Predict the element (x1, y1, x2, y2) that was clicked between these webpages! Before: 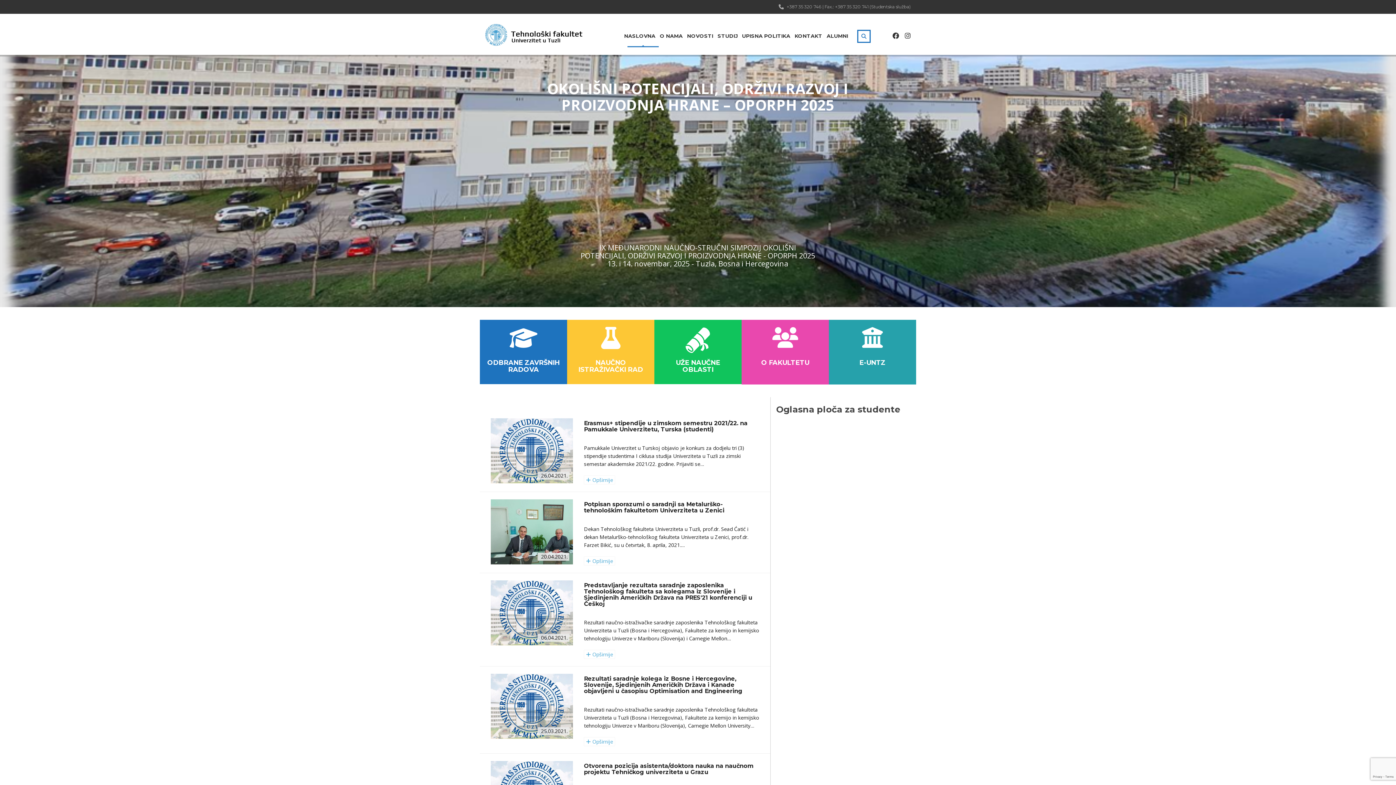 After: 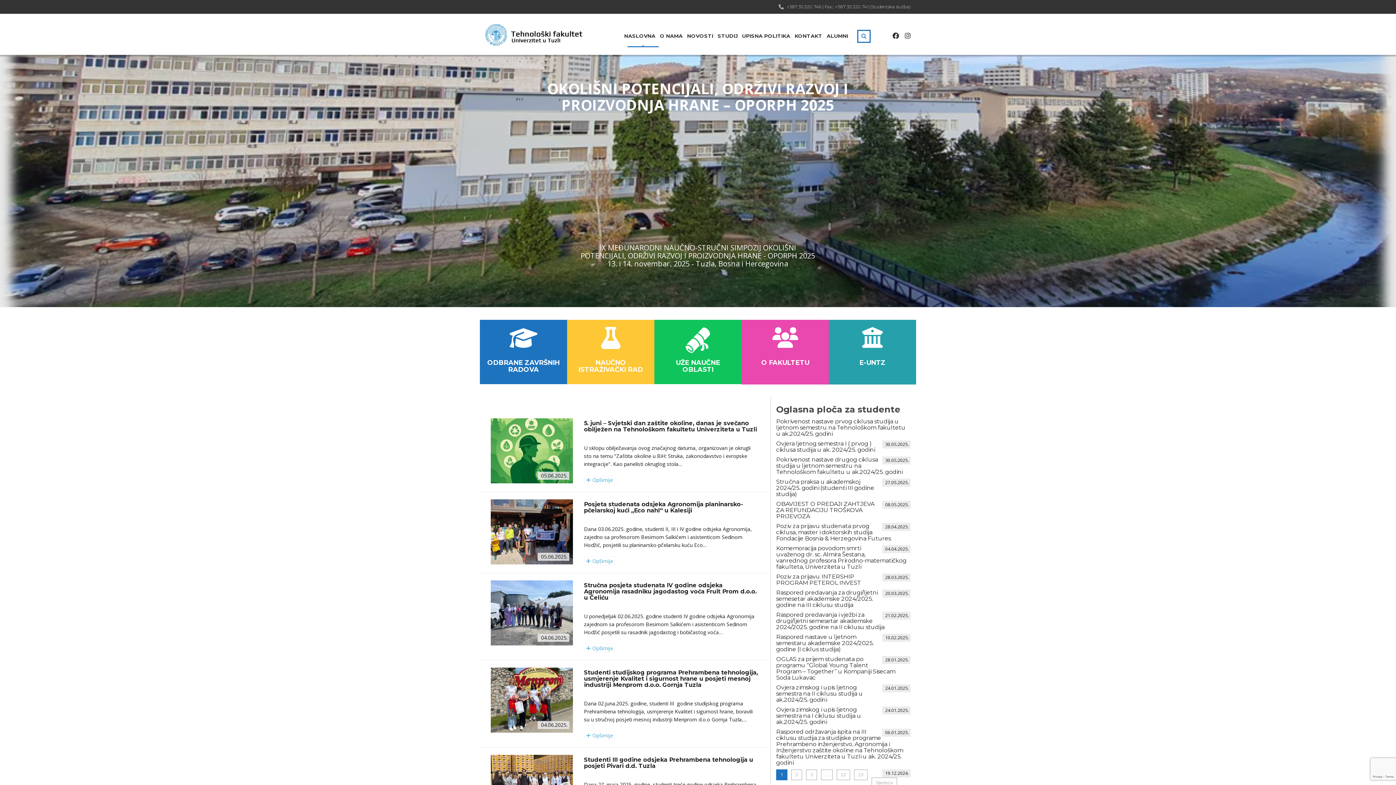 Action: label: NASLOVNA bbox: (624, 29, 655, 42)